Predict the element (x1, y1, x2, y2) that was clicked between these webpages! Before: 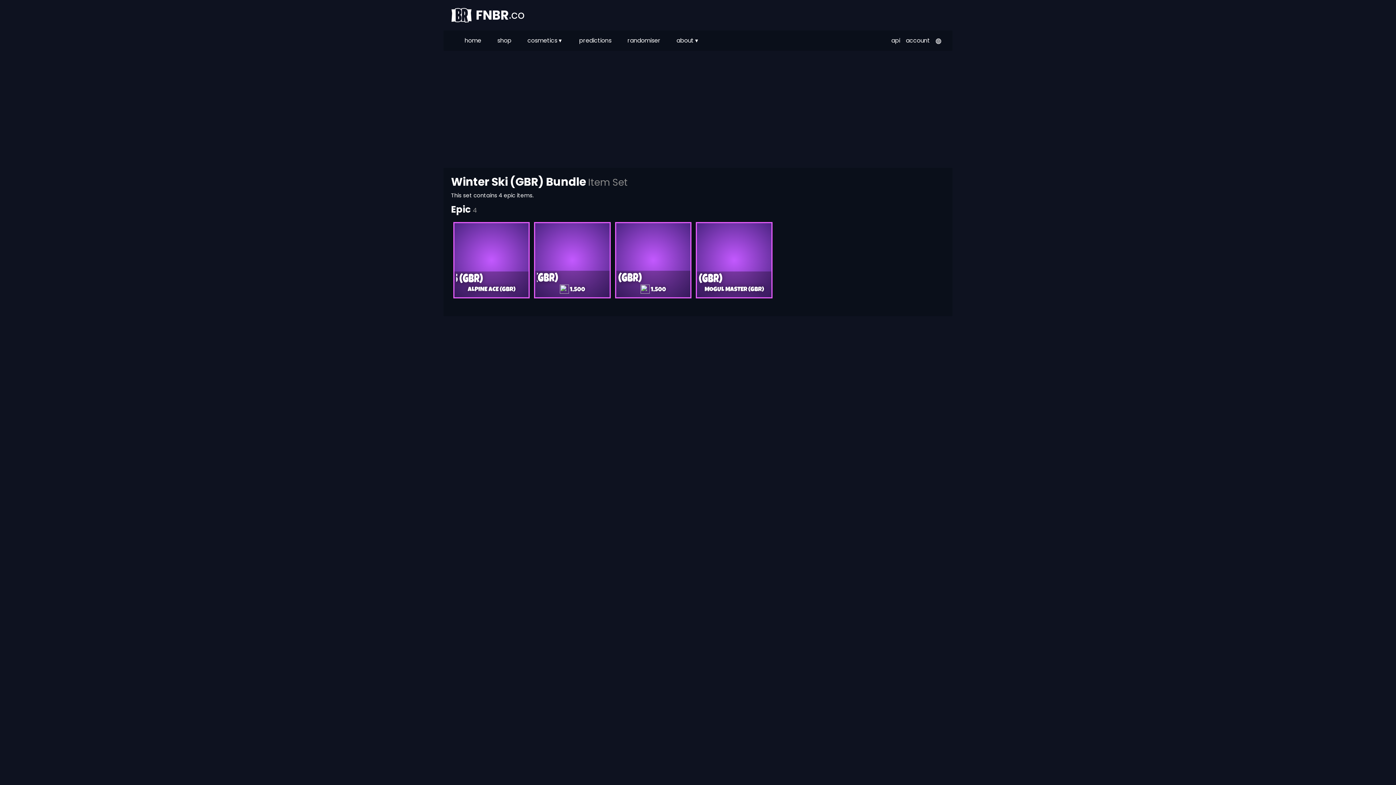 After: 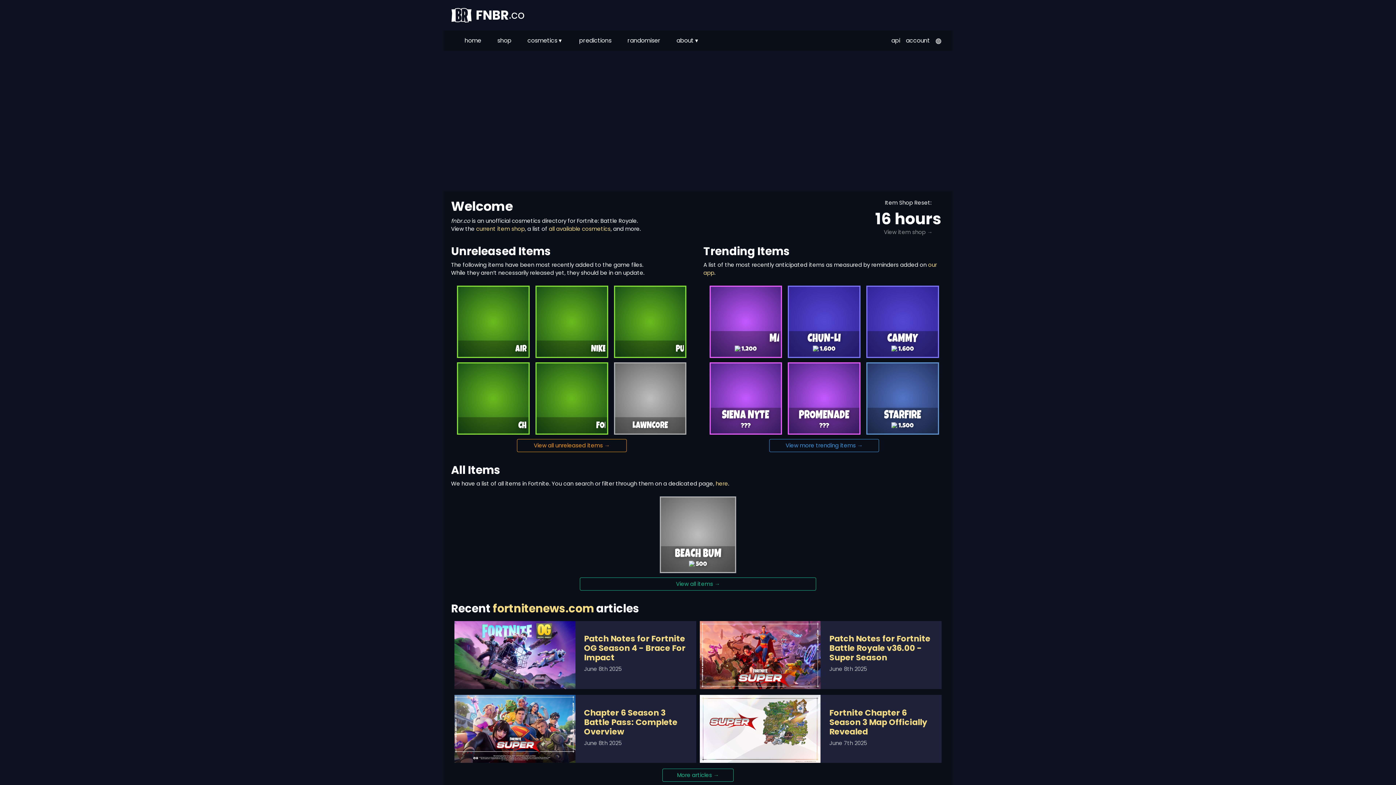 Action: bbox: (451, 5, 524, 24) label:  FNBR.co